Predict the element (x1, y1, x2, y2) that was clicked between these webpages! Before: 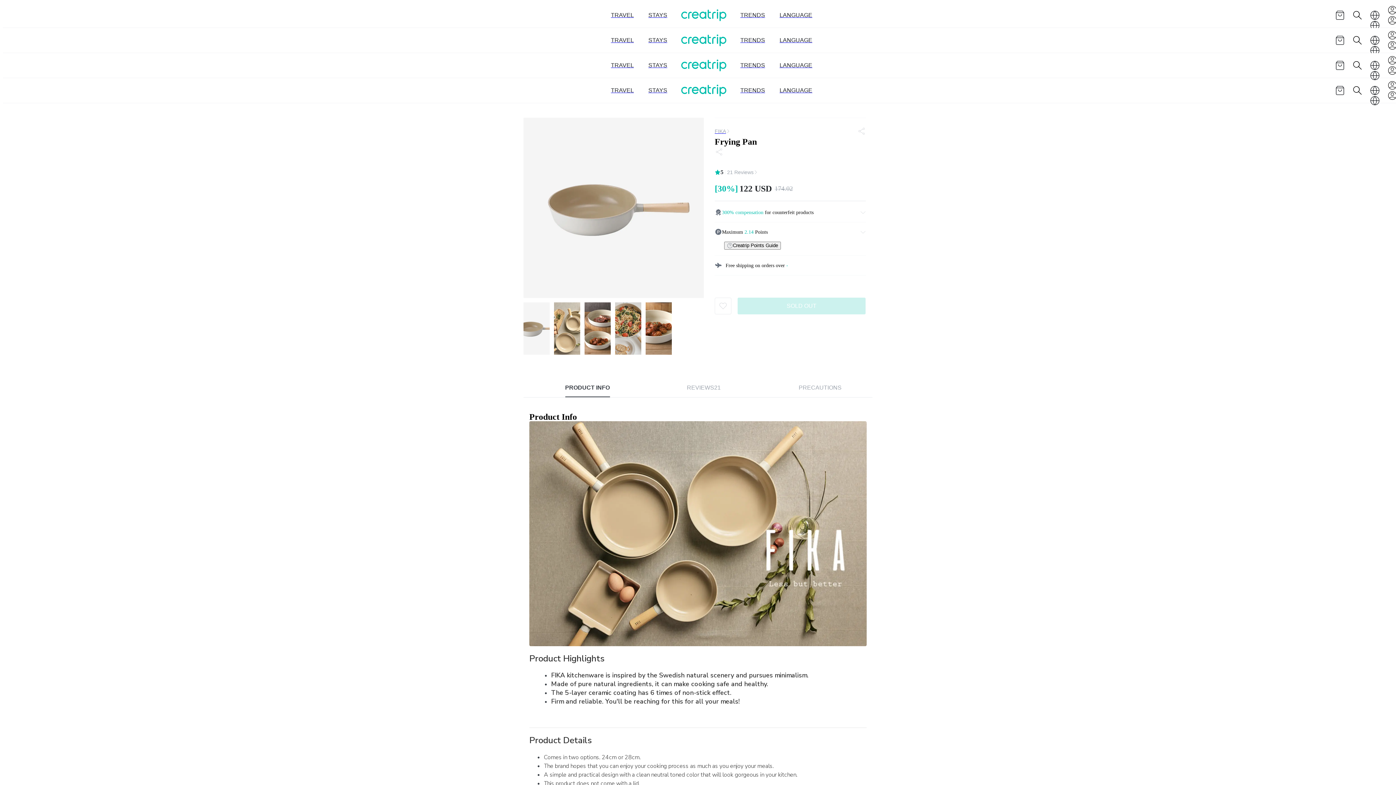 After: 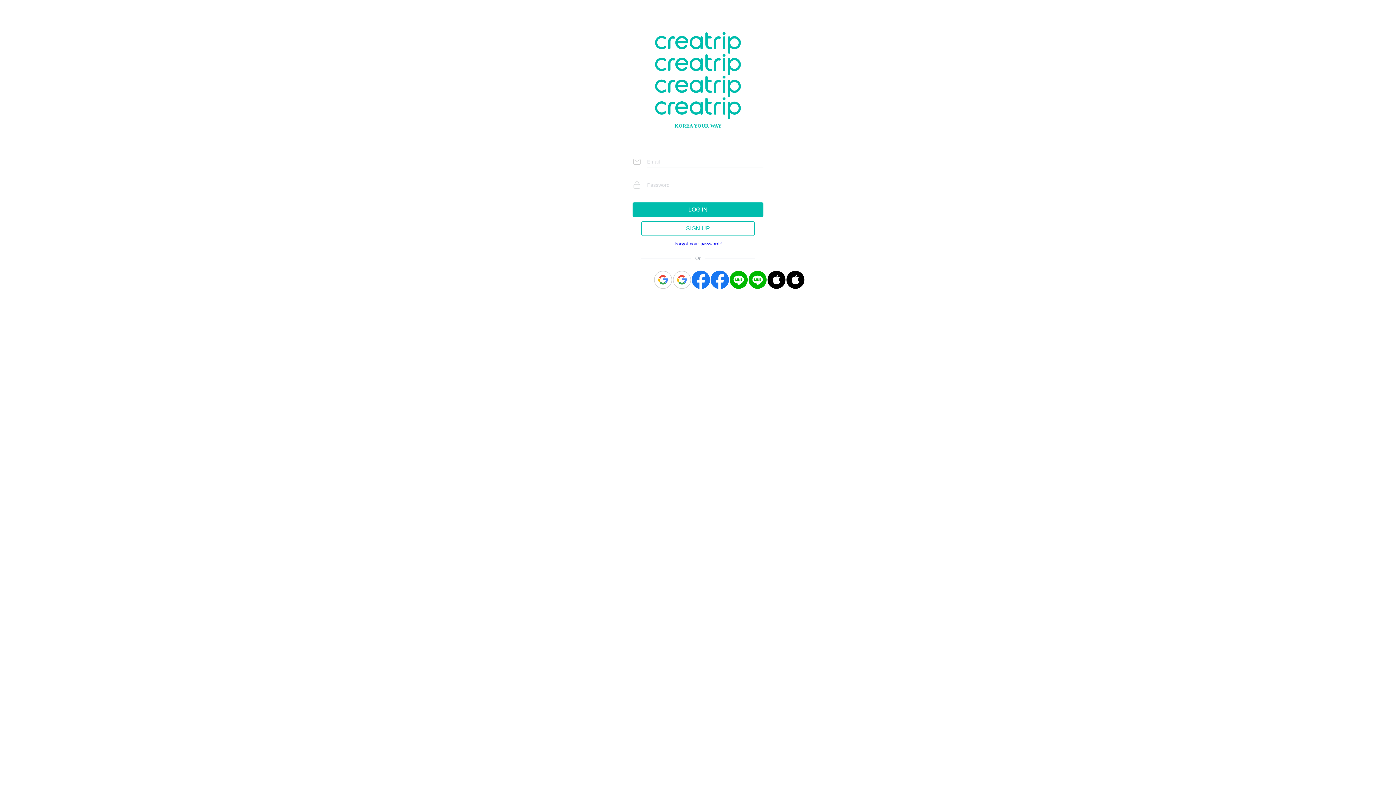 Action: bbox: (1387, 55, 1397, 65)